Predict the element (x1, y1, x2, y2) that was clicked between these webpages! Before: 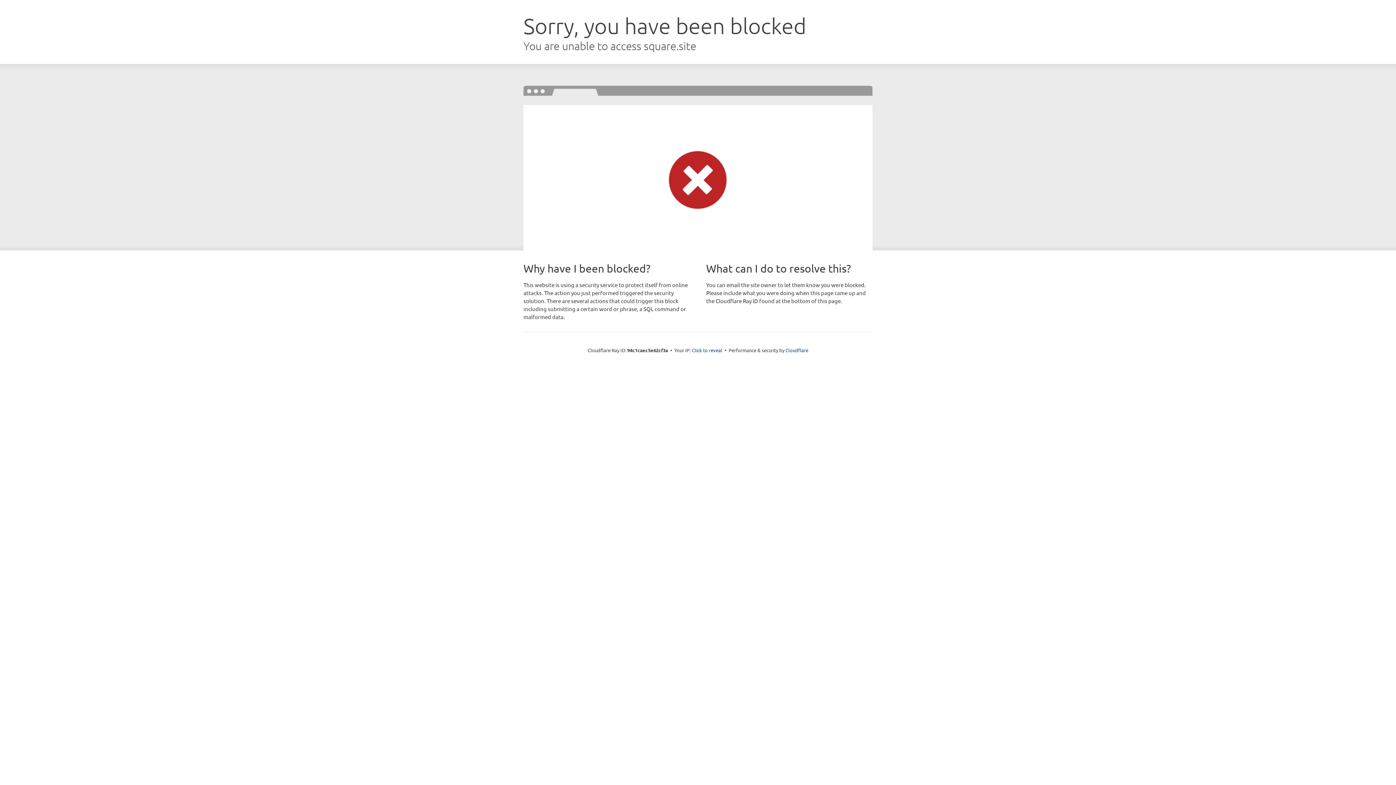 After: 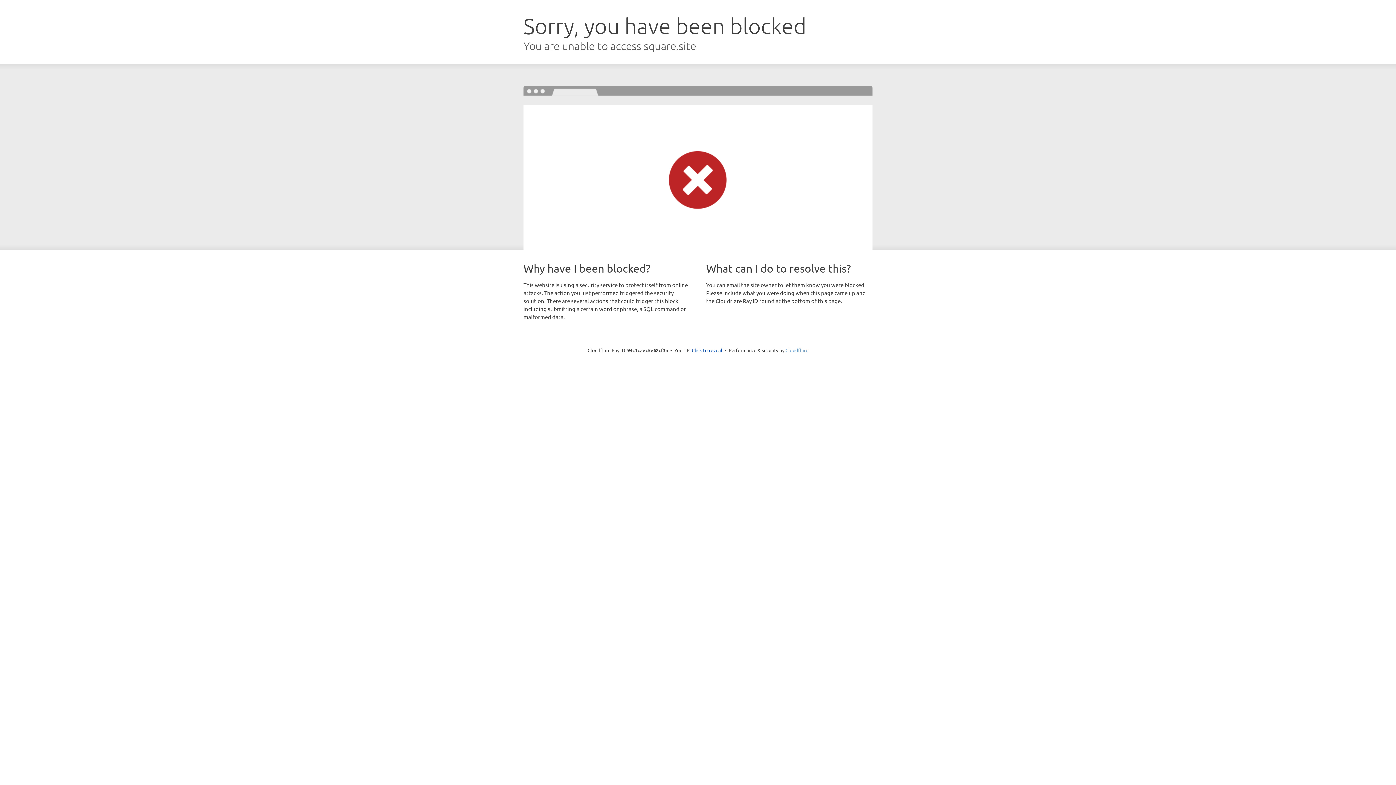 Action: bbox: (785, 347, 808, 353) label: Cloudflare